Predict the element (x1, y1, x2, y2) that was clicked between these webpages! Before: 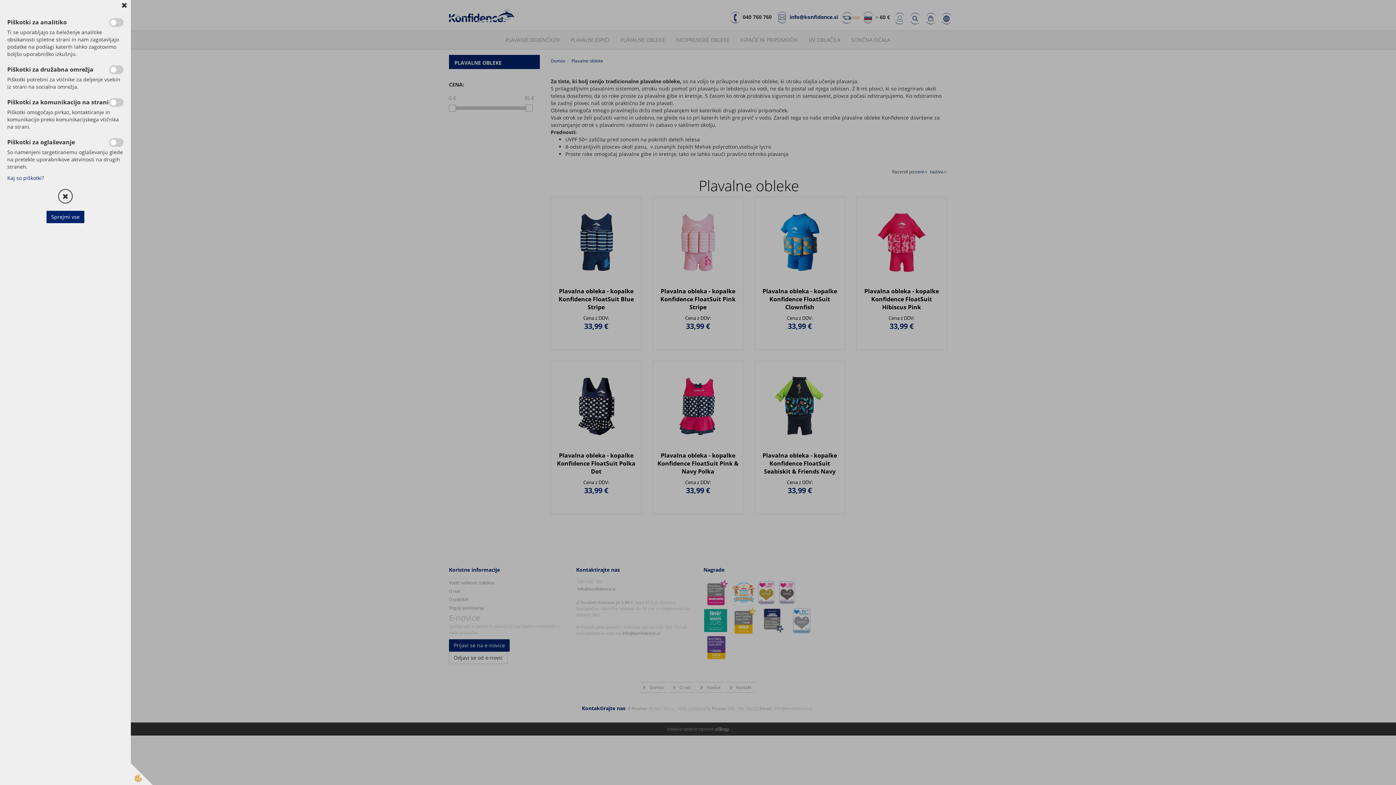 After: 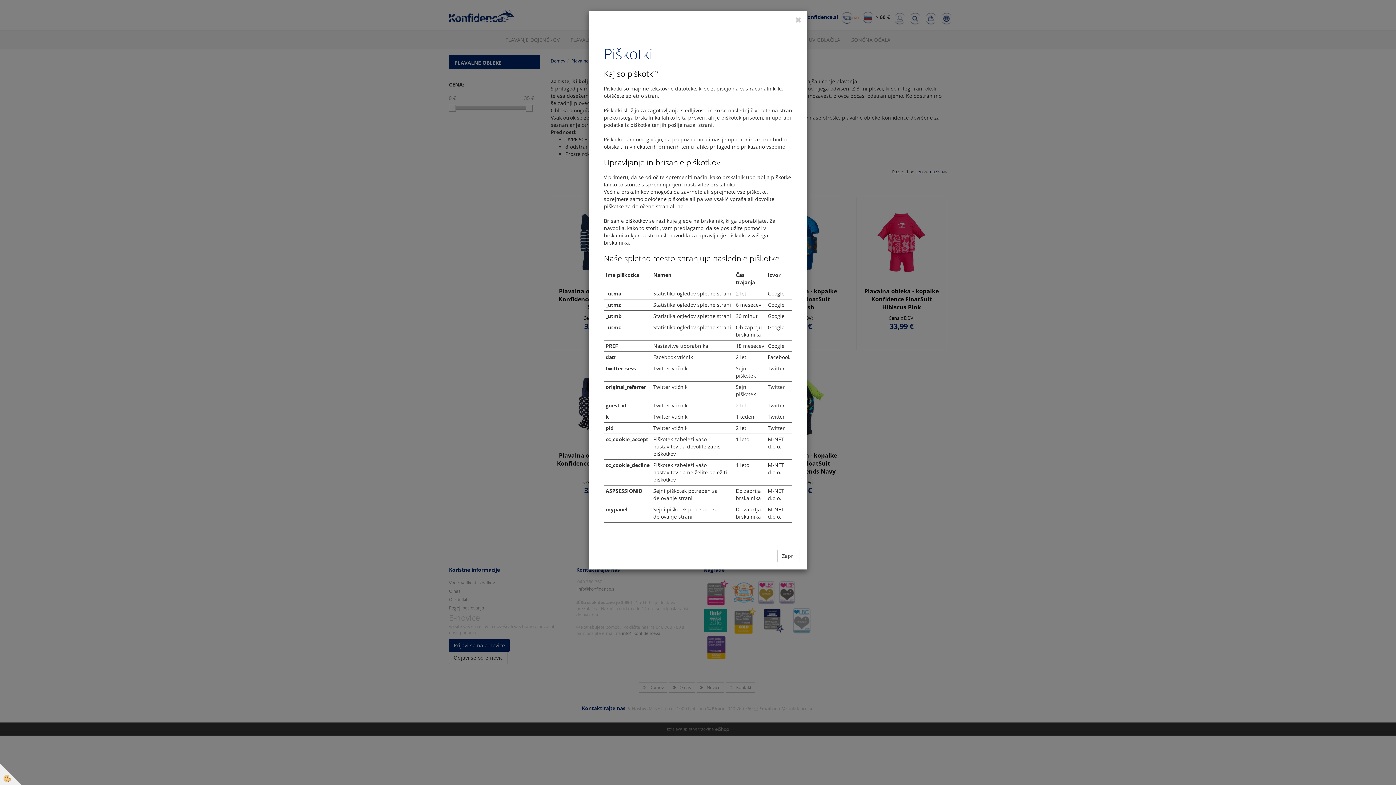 Action: label: Kaj so piškotki? bbox: (7, 174, 44, 181)